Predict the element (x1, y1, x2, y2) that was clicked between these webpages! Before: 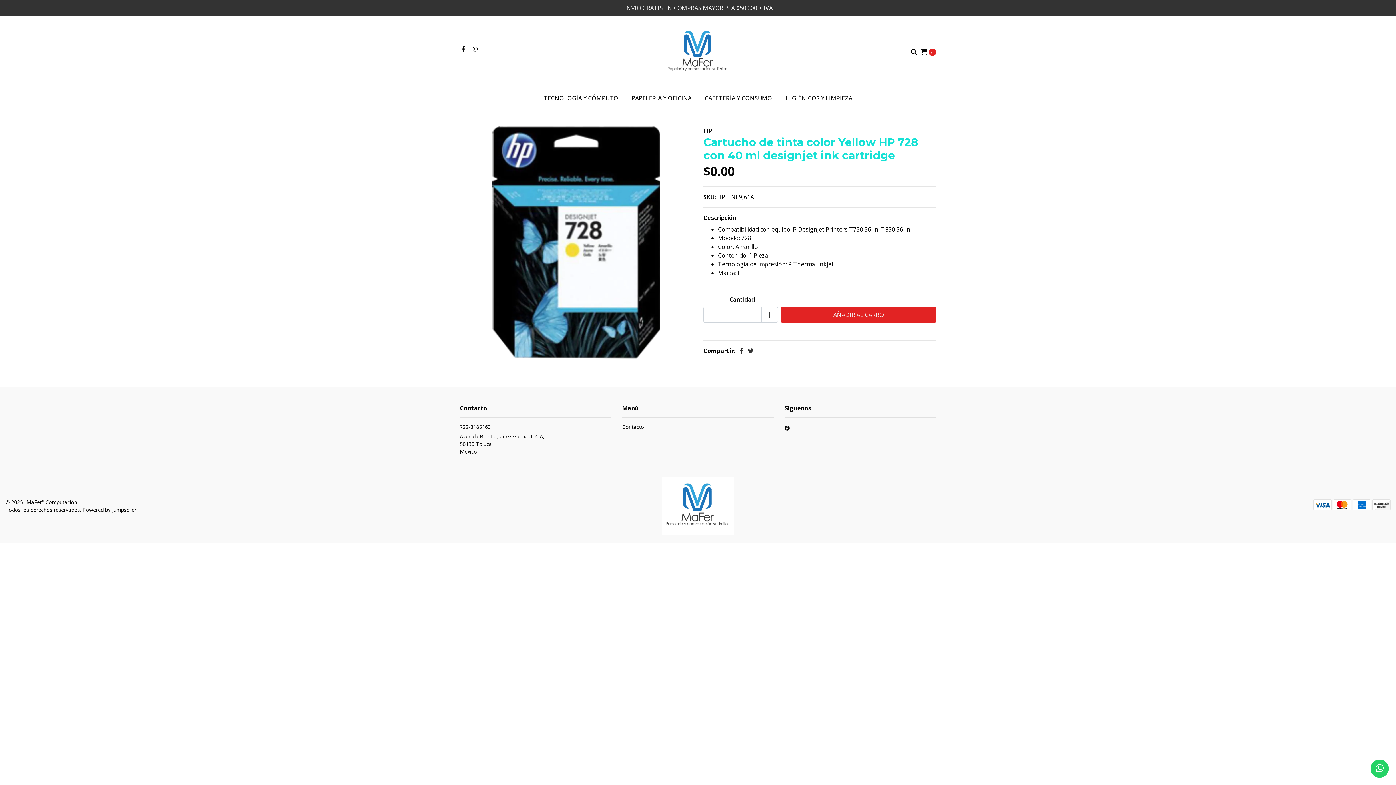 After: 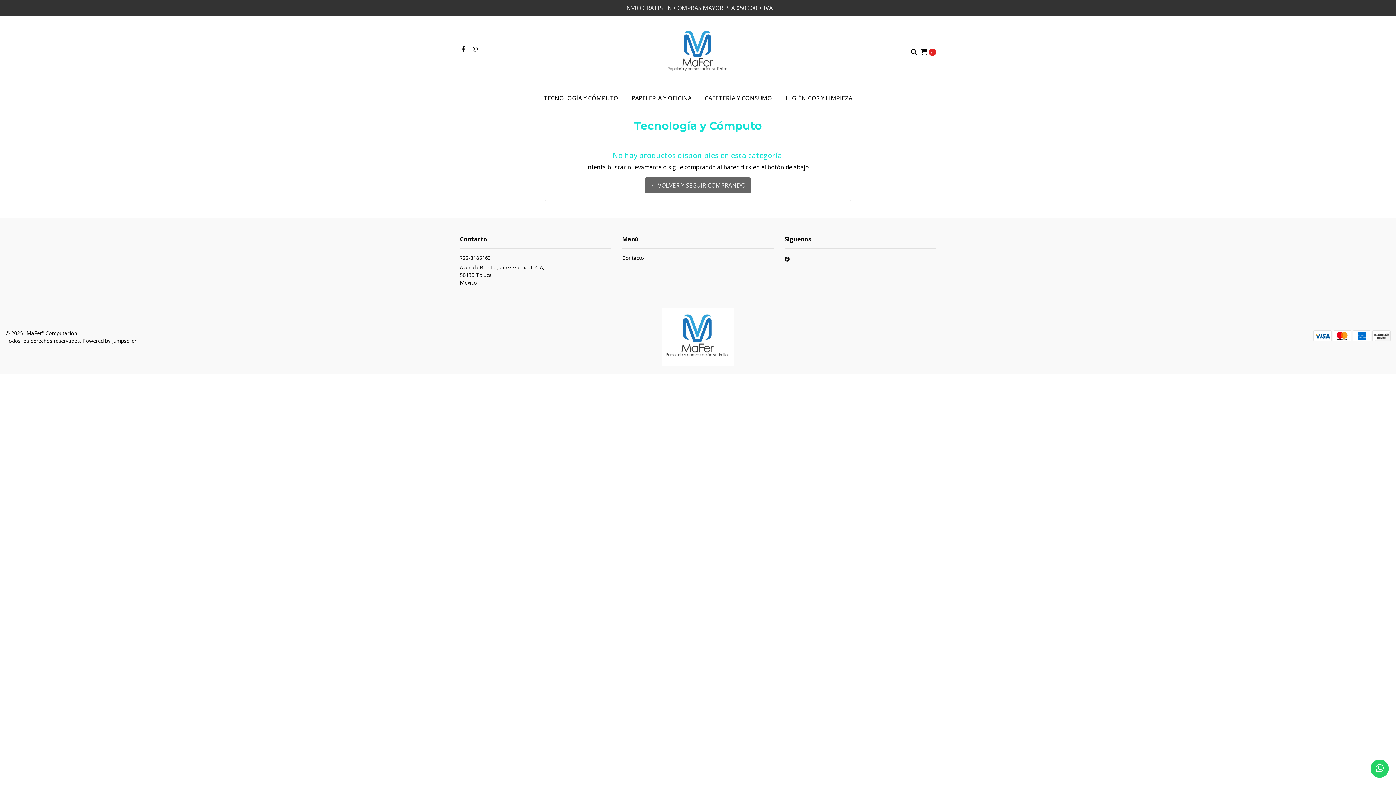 Action: bbox: (537, 88, 625, 108) label: TECNOLOGÍA Y CÓMPUTO